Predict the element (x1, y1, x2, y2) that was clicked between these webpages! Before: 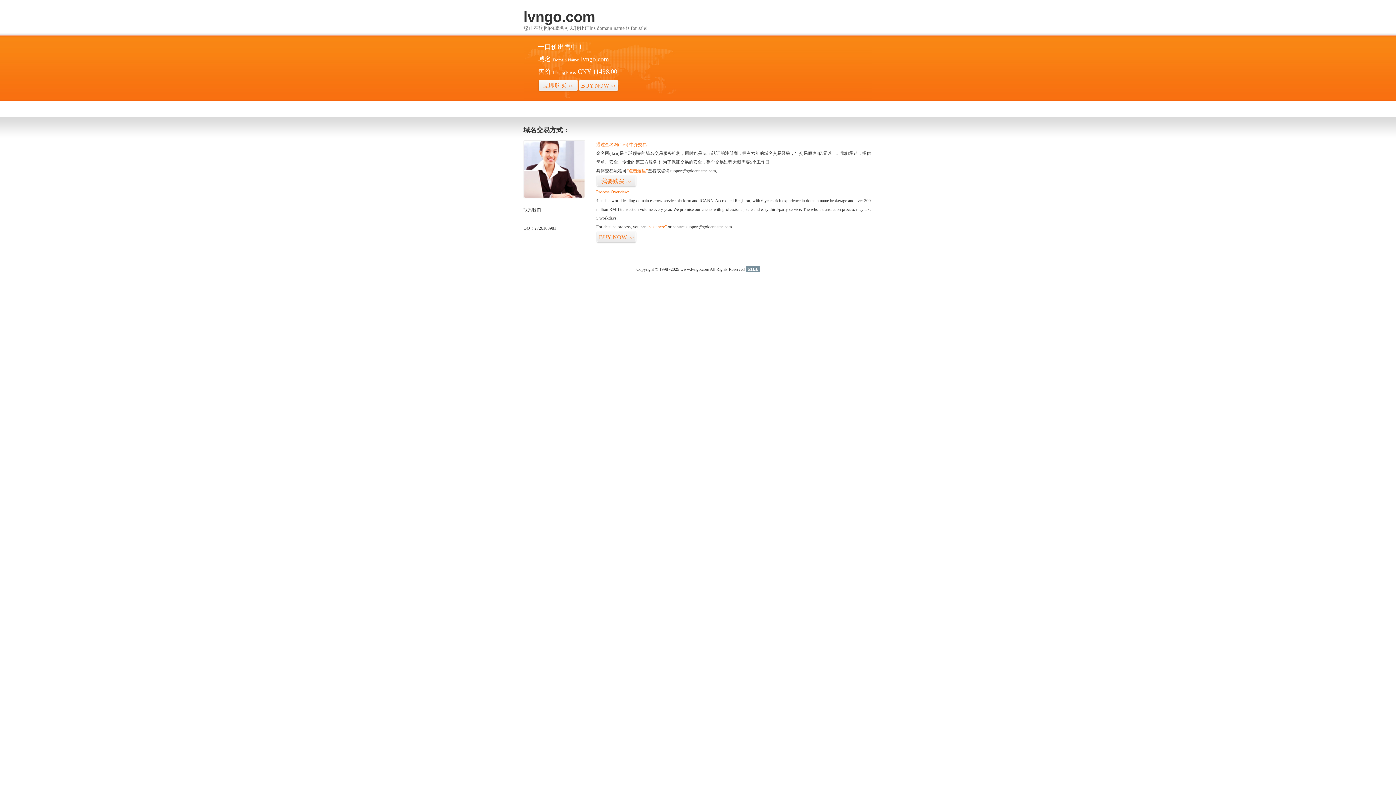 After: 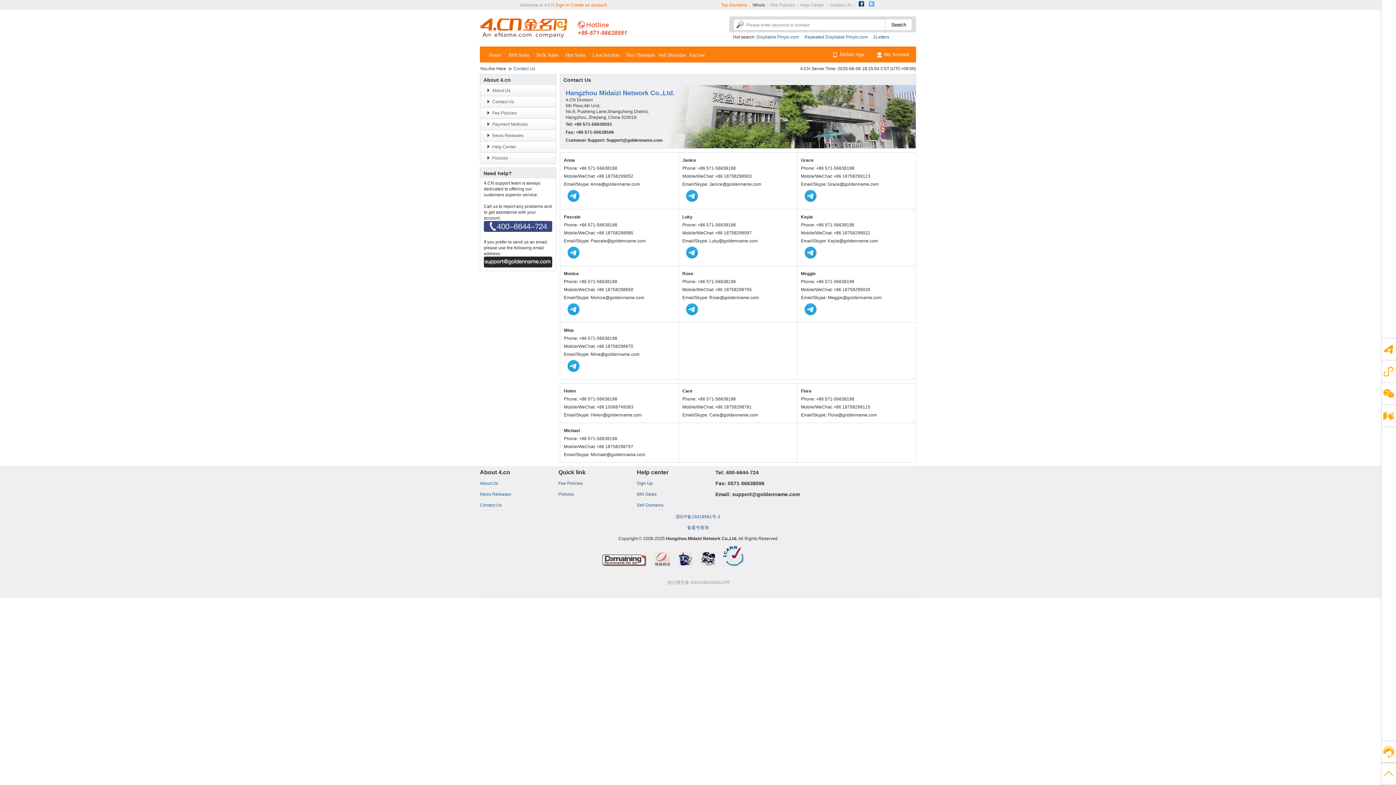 Action: bbox: (523, 194, 585, 199)